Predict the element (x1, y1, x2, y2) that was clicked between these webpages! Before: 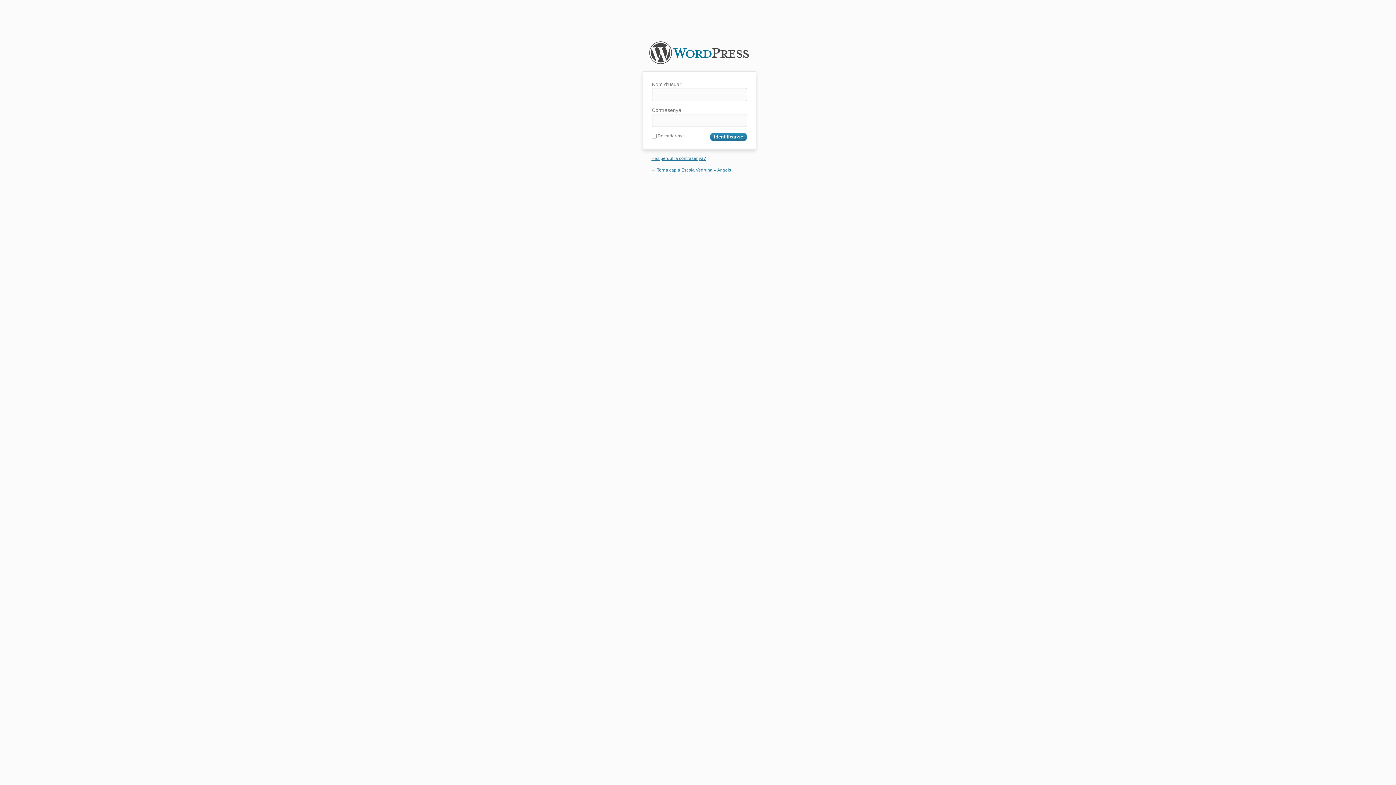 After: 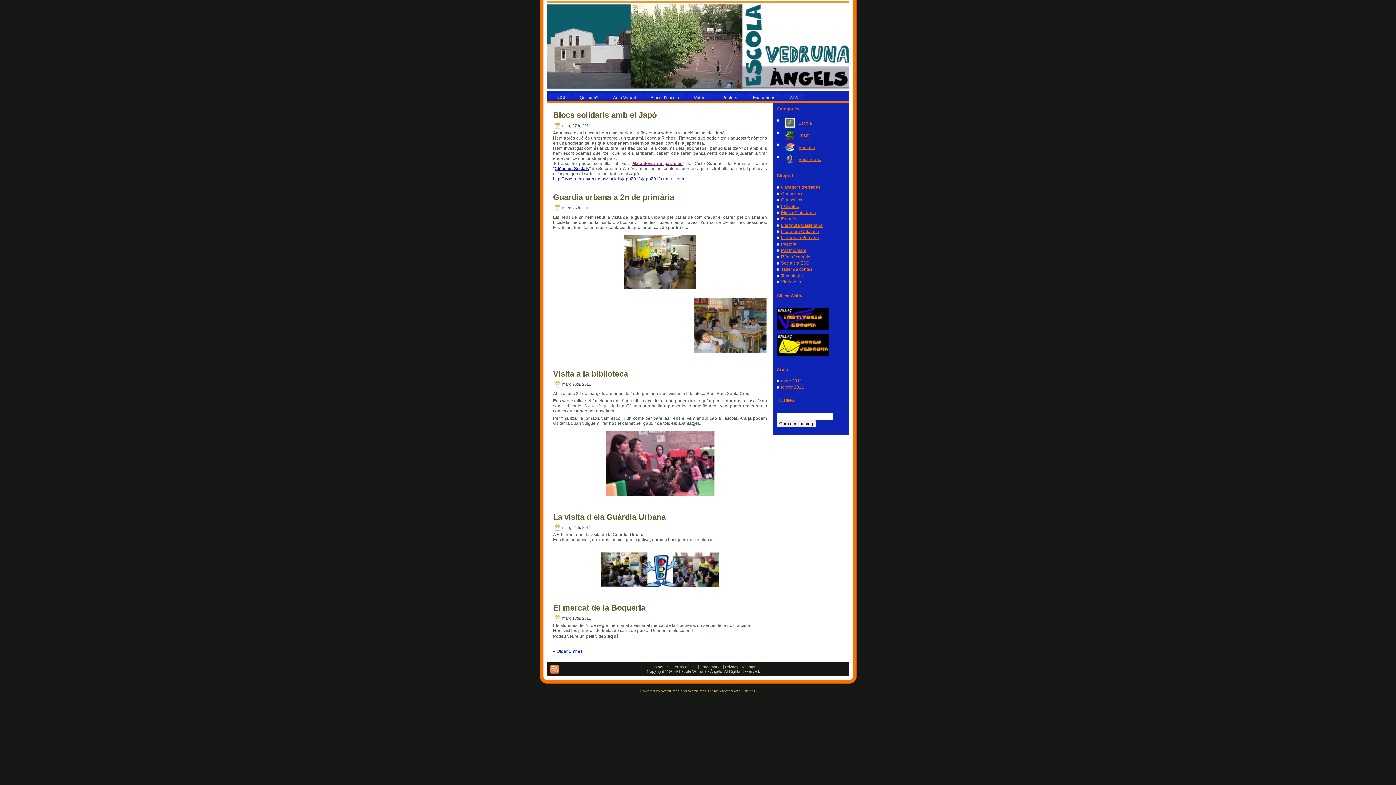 Action: label: Escola Vedruna – Àngels bbox: (640, 41, 758, 71)